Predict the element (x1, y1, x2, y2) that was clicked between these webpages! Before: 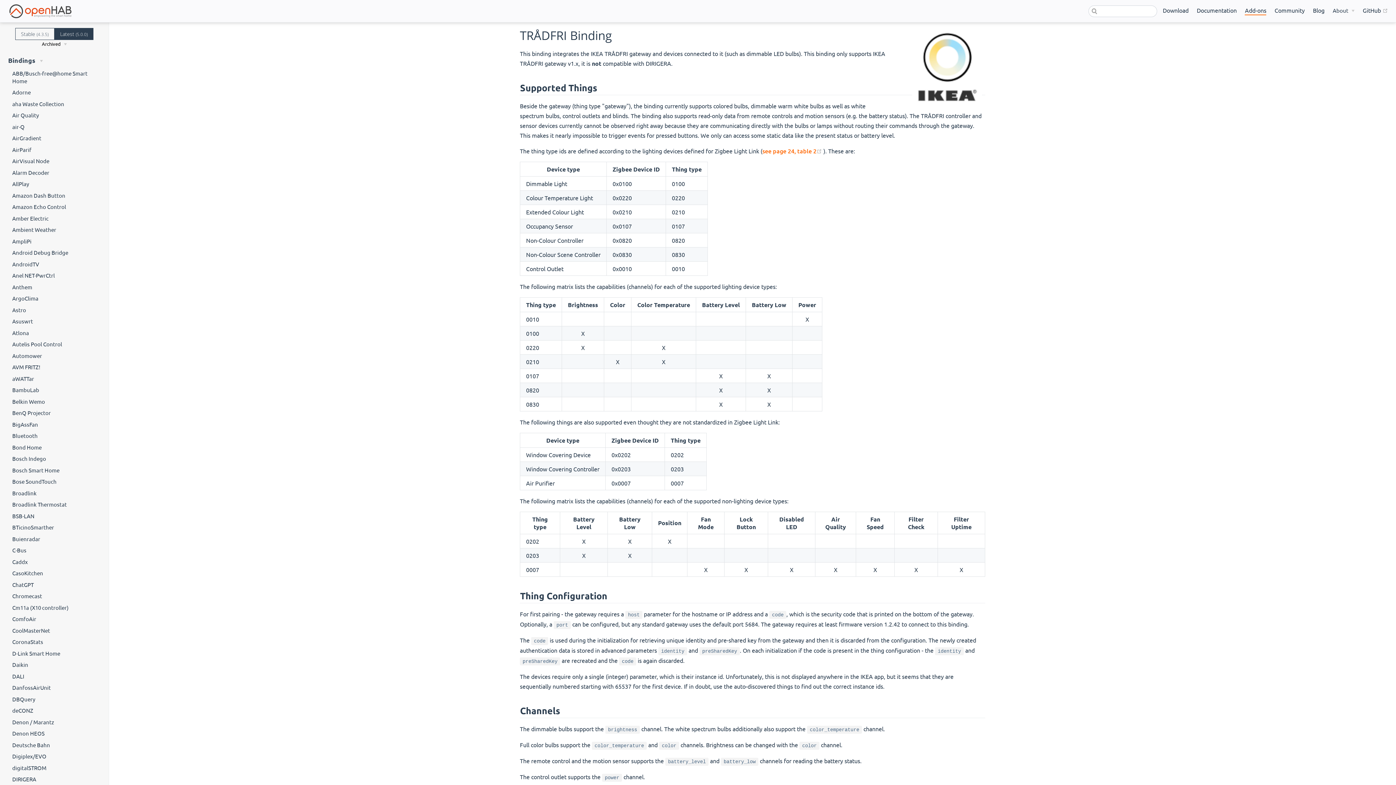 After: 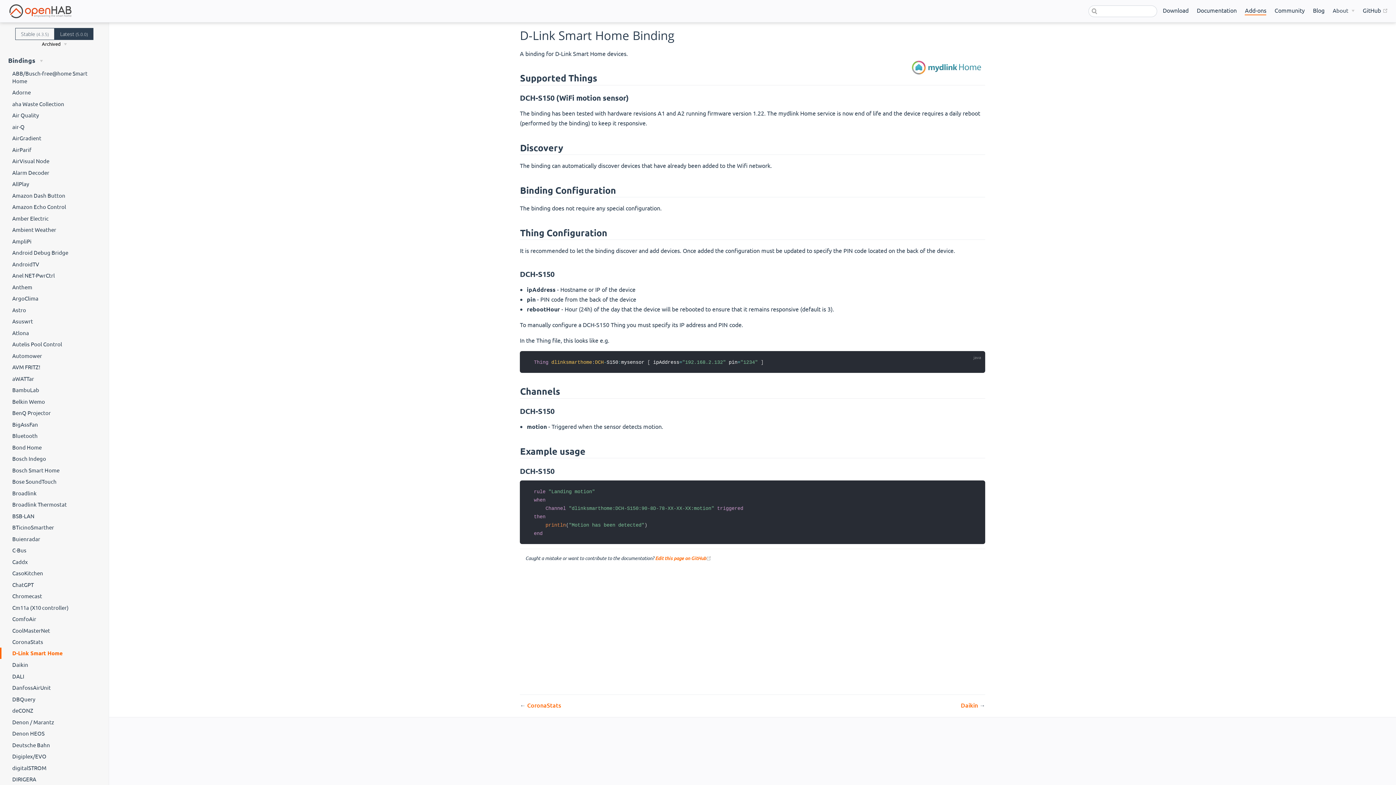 Action: label: D-Link Smart Home bbox: (0, 647, 108, 659)